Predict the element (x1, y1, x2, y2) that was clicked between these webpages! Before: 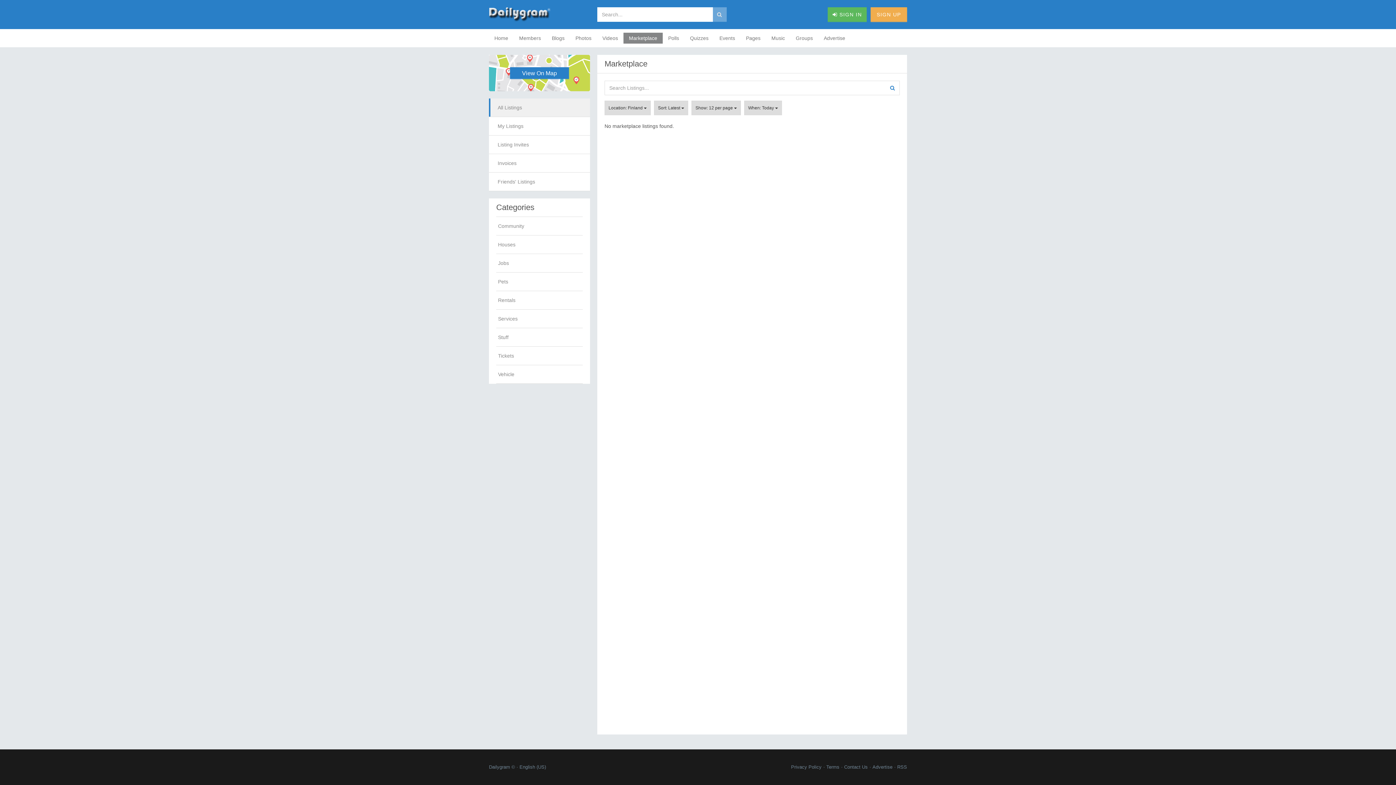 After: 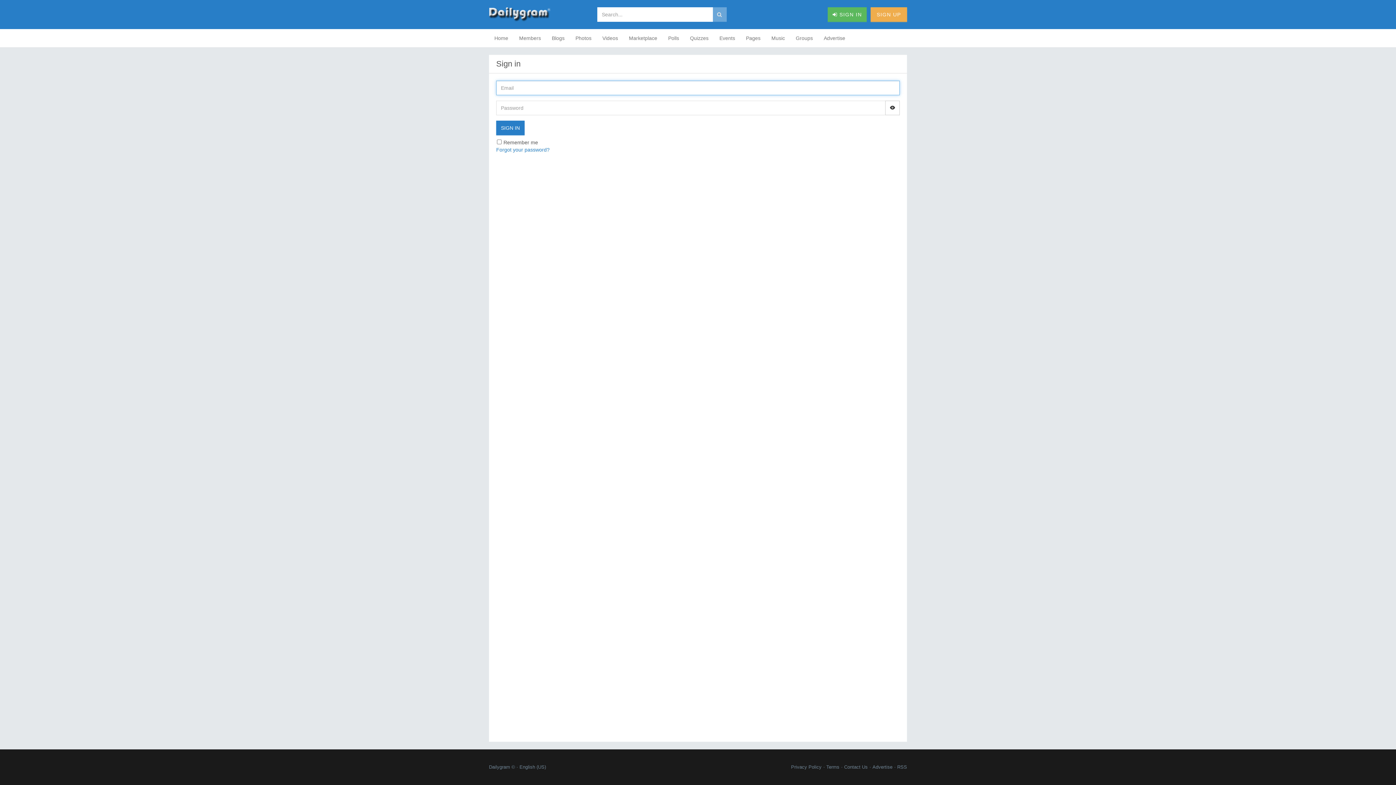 Action: bbox: (489, 154, 590, 172) label: Invoices